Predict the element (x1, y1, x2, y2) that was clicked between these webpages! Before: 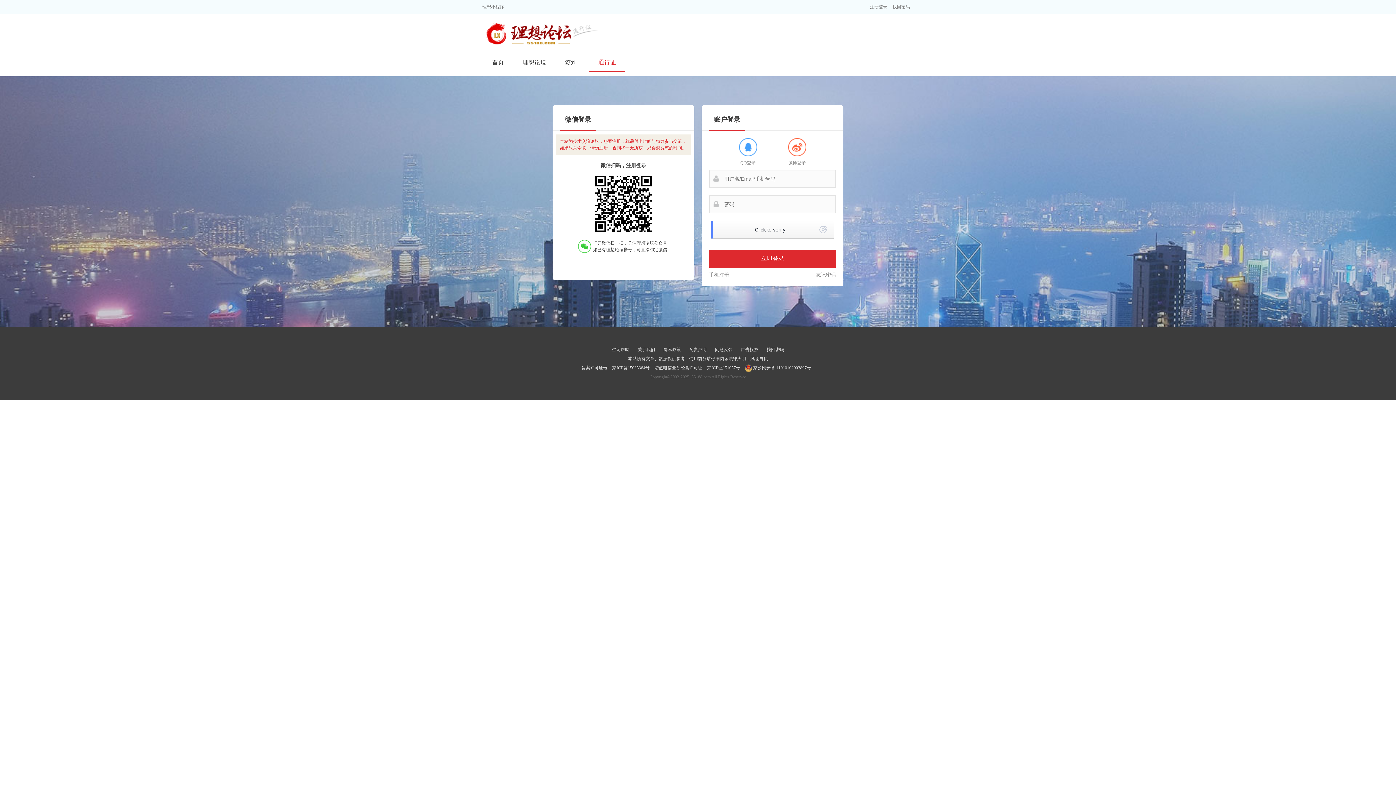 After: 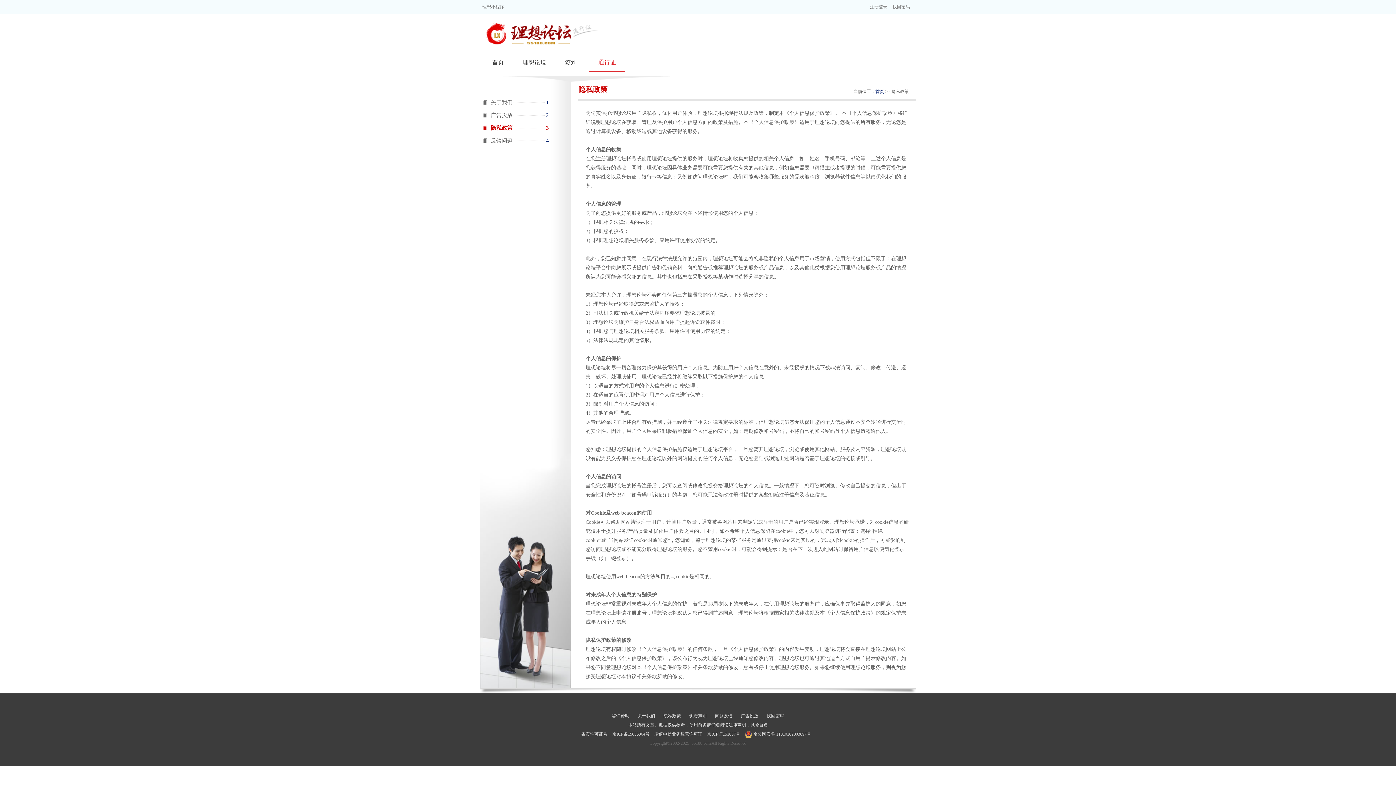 Action: label: 隐私政策 bbox: (660, 347, 684, 352)